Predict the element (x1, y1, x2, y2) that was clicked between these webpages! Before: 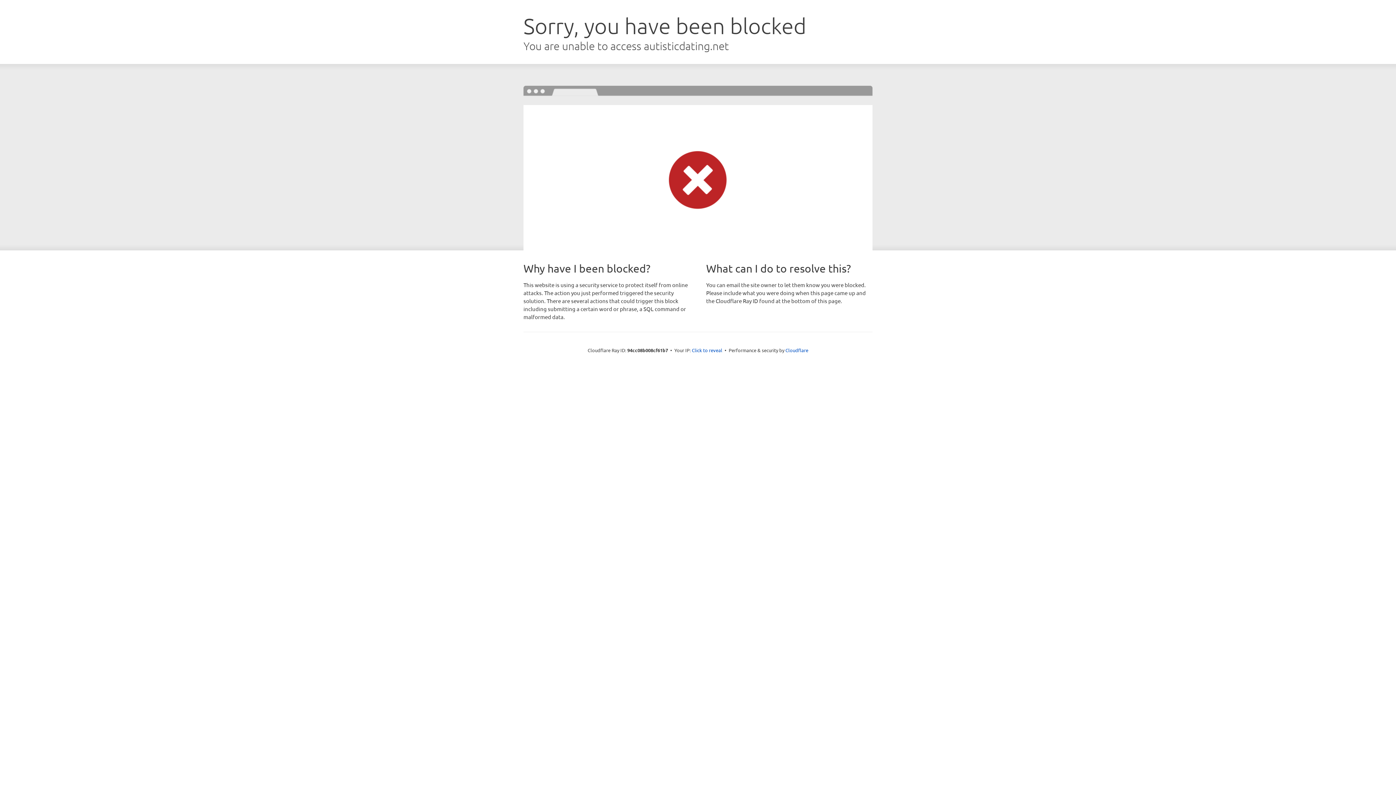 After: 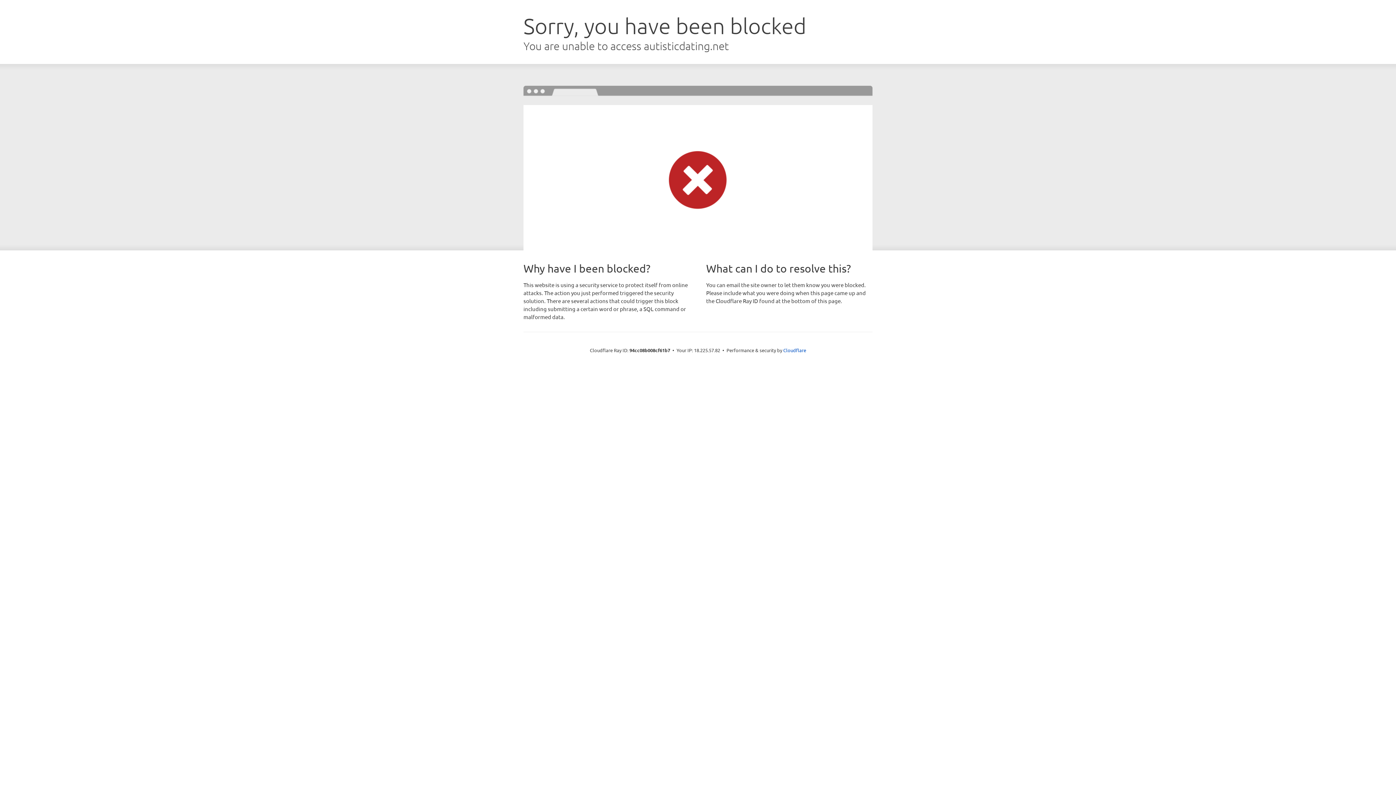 Action: label: Click to reveal bbox: (692, 346, 722, 353)